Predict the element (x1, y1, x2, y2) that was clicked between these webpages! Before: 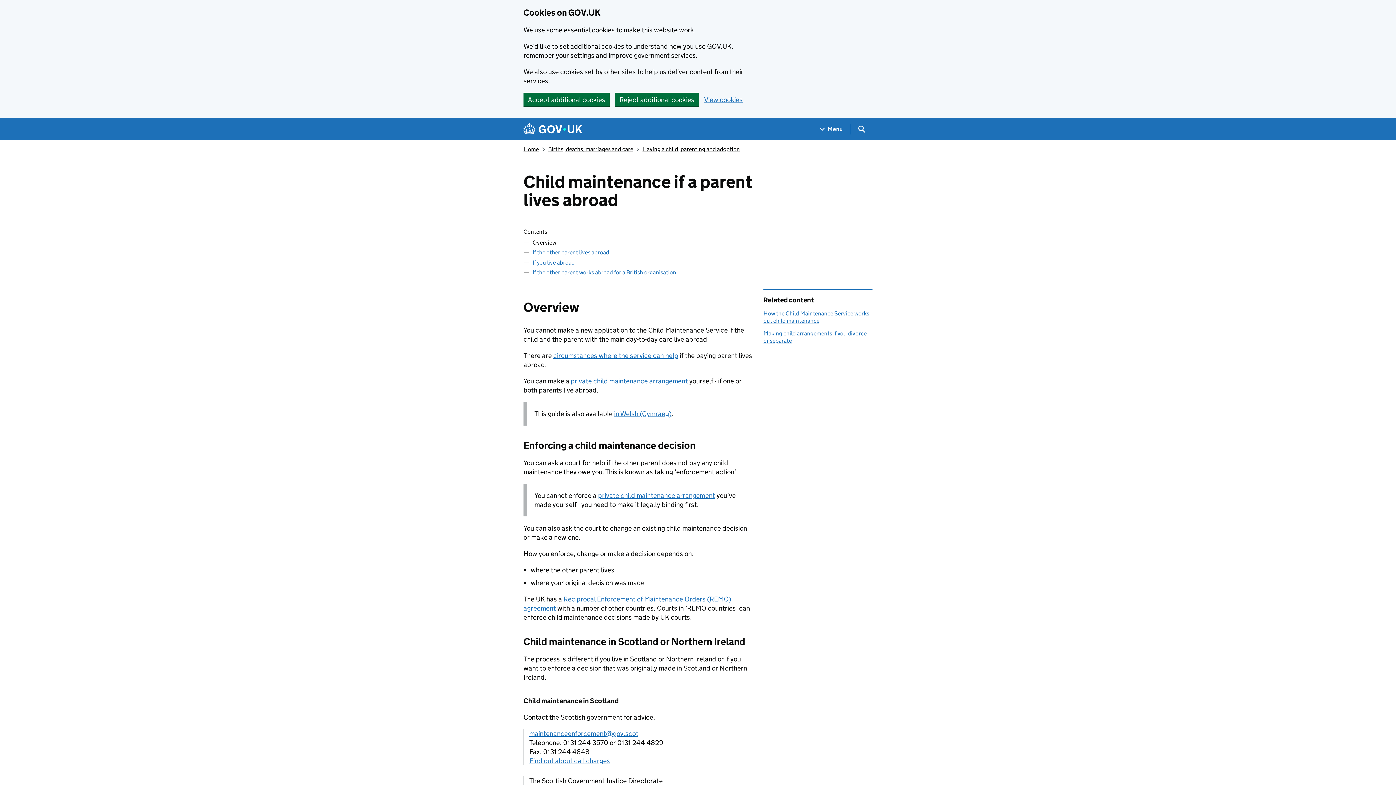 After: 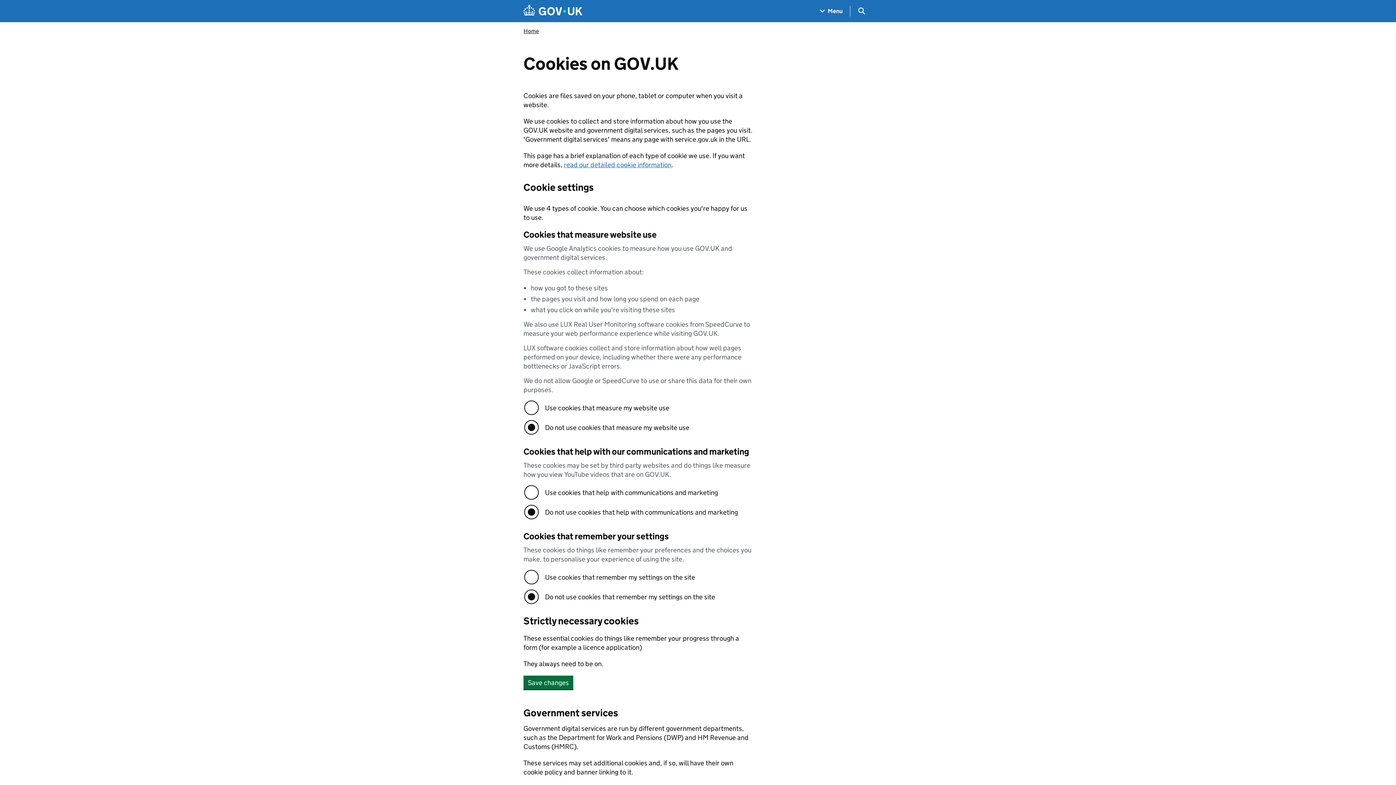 Action: bbox: (704, 96, 742, 103) label: View cookies